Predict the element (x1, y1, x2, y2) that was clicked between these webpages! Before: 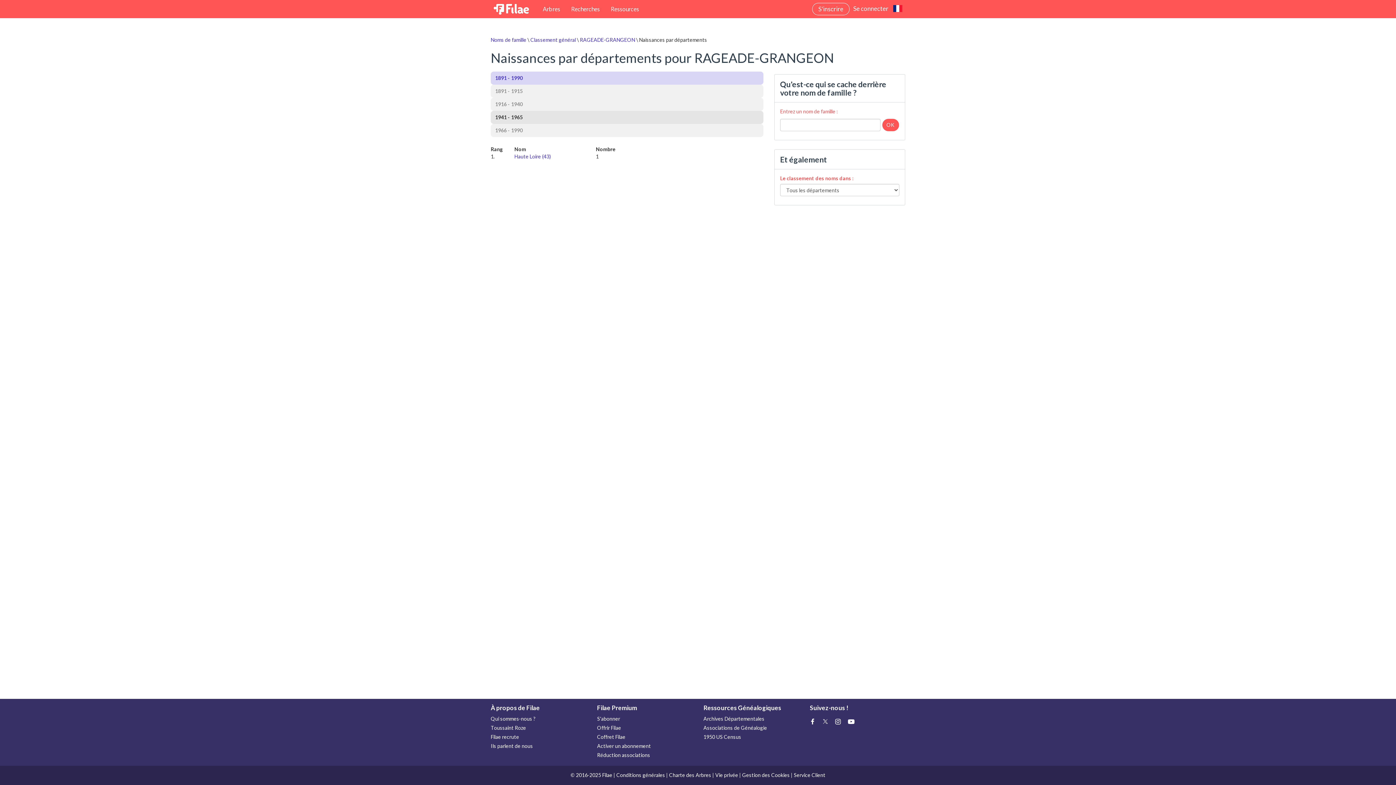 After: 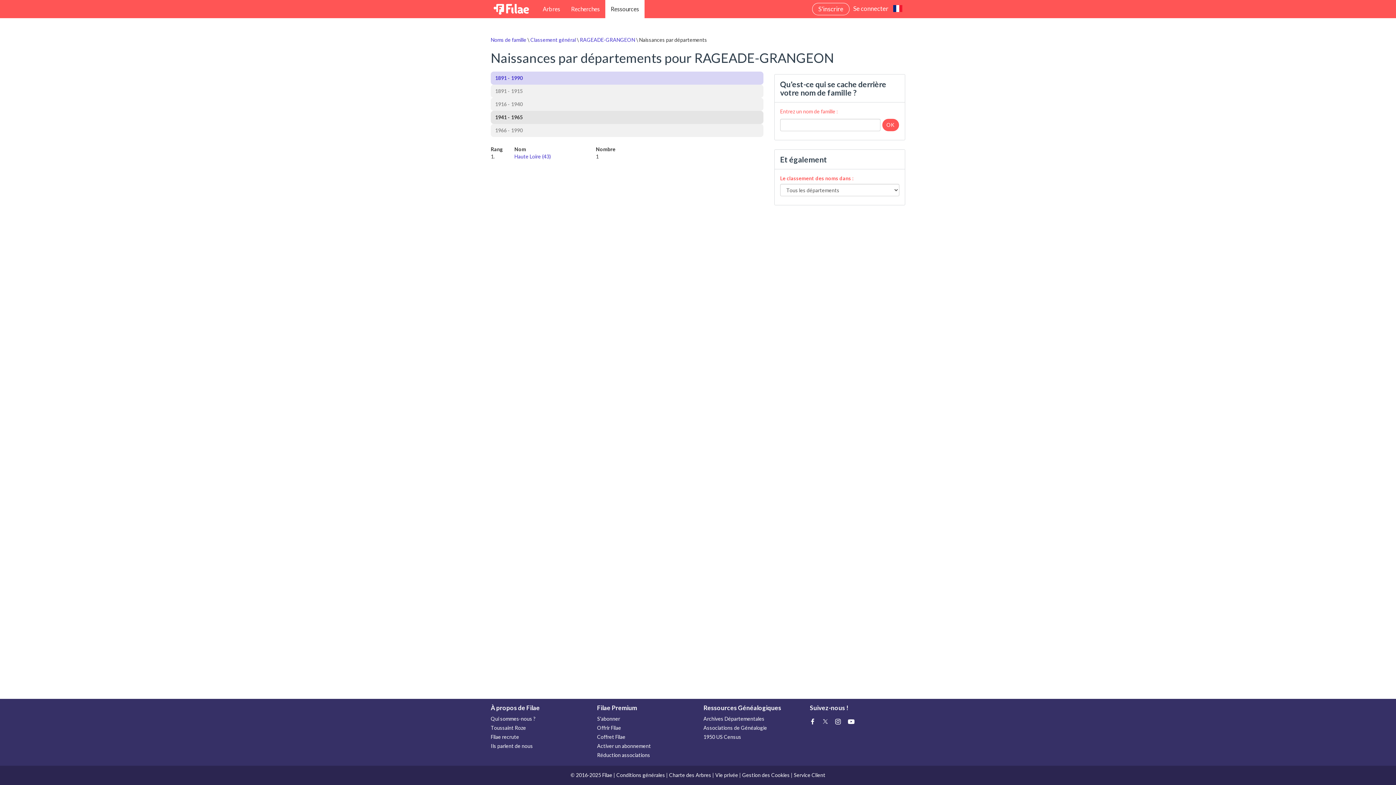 Action: label: Ressources bbox: (605, 0, 644, 18)